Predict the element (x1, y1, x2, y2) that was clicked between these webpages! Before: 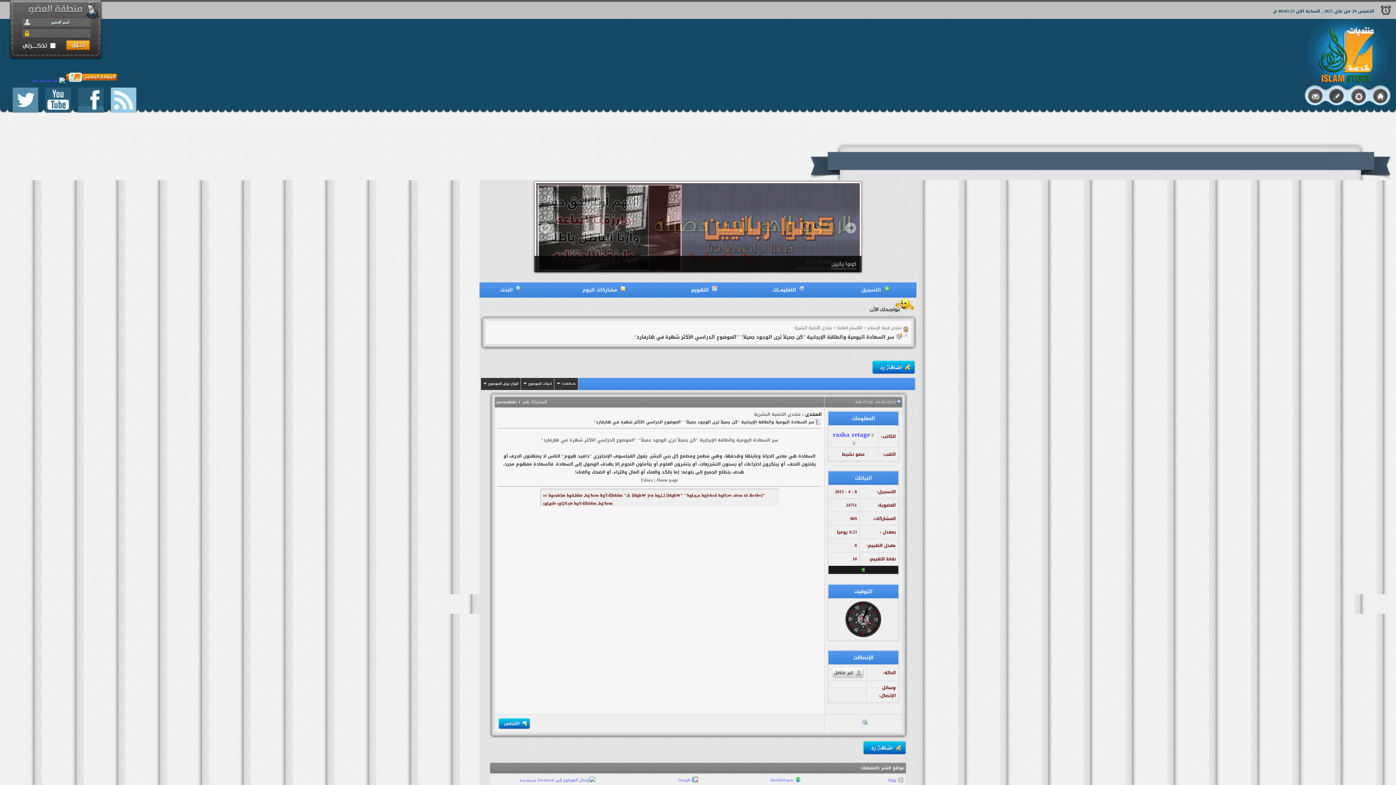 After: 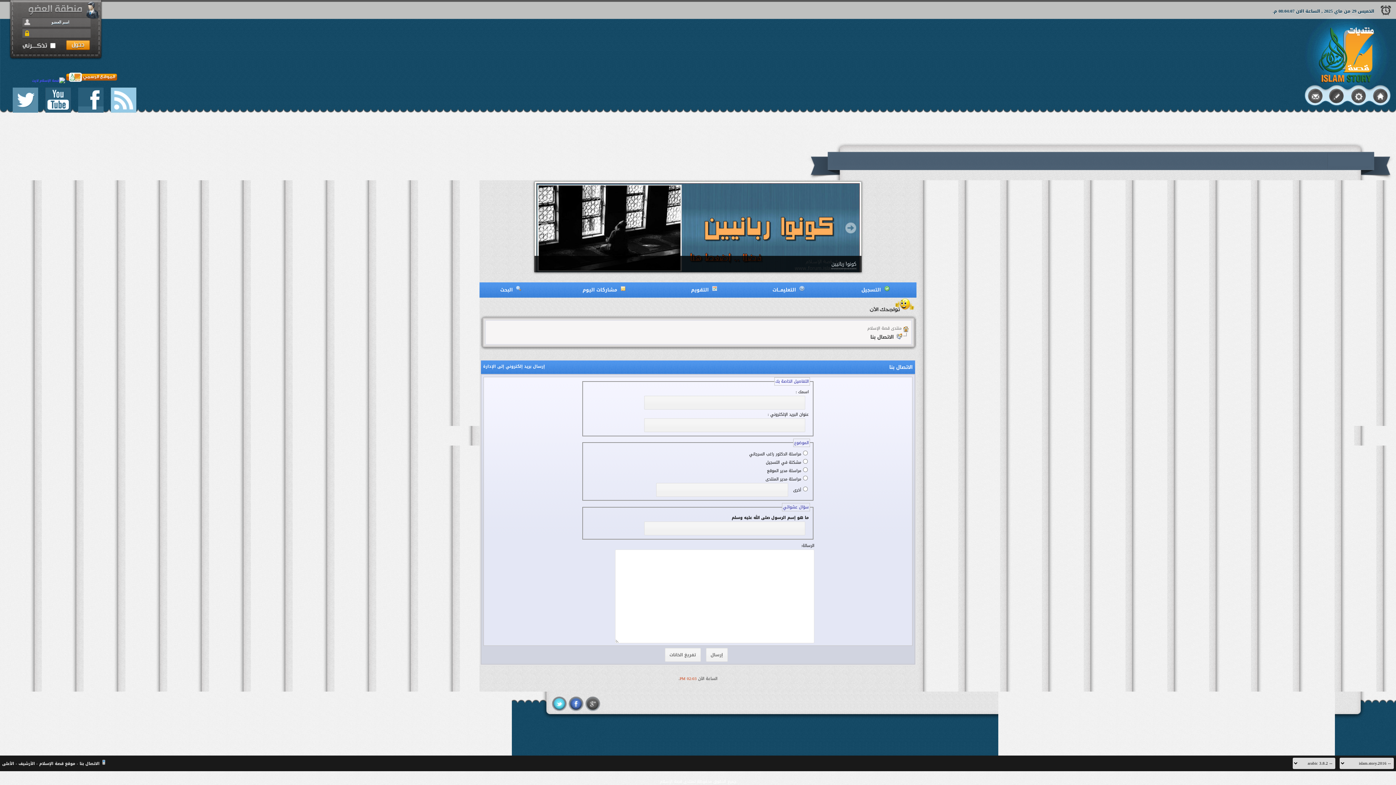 Action: bbox: (1308, 88, 1322, 103)